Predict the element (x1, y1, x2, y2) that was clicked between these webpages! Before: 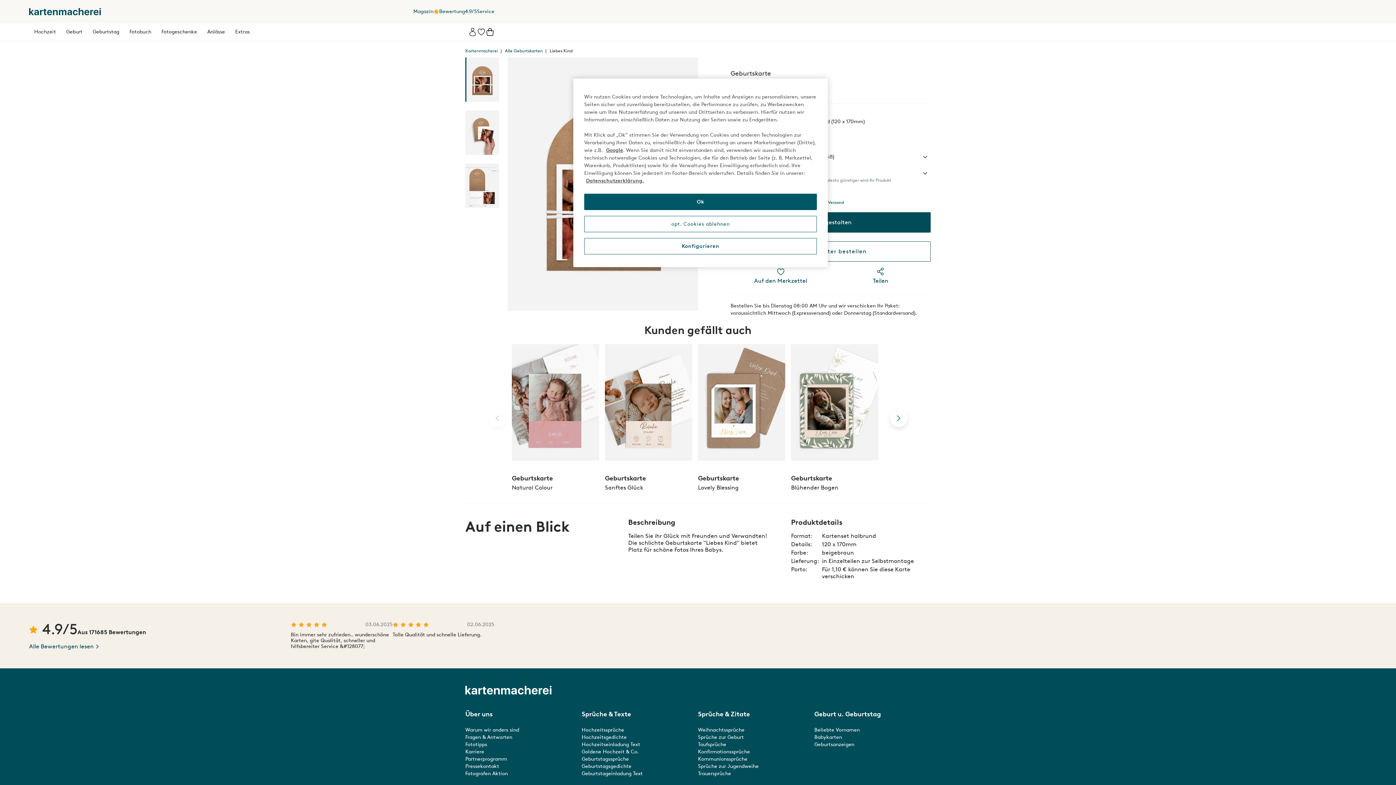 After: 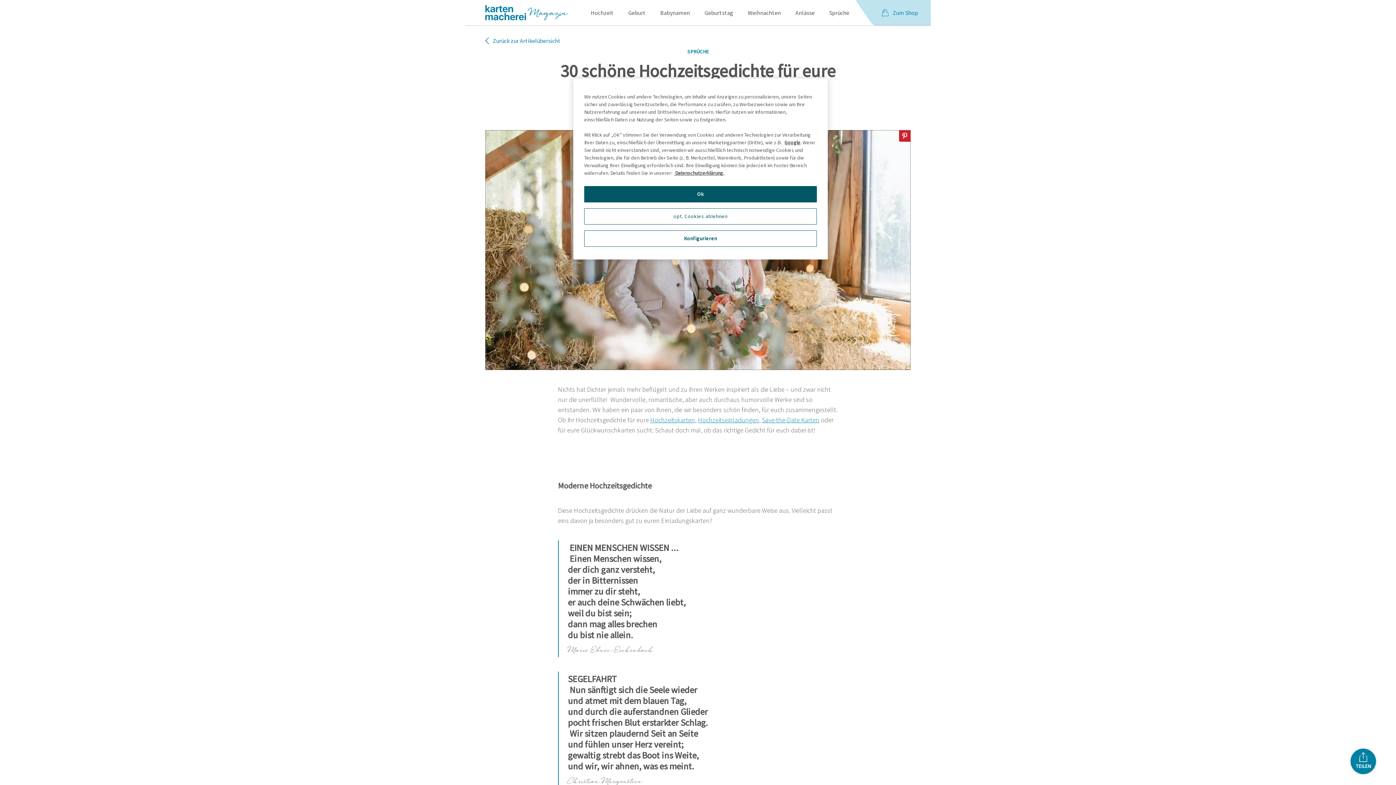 Action: label: Hochzeitsgedichte bbox: (581, 735, 626, 740)